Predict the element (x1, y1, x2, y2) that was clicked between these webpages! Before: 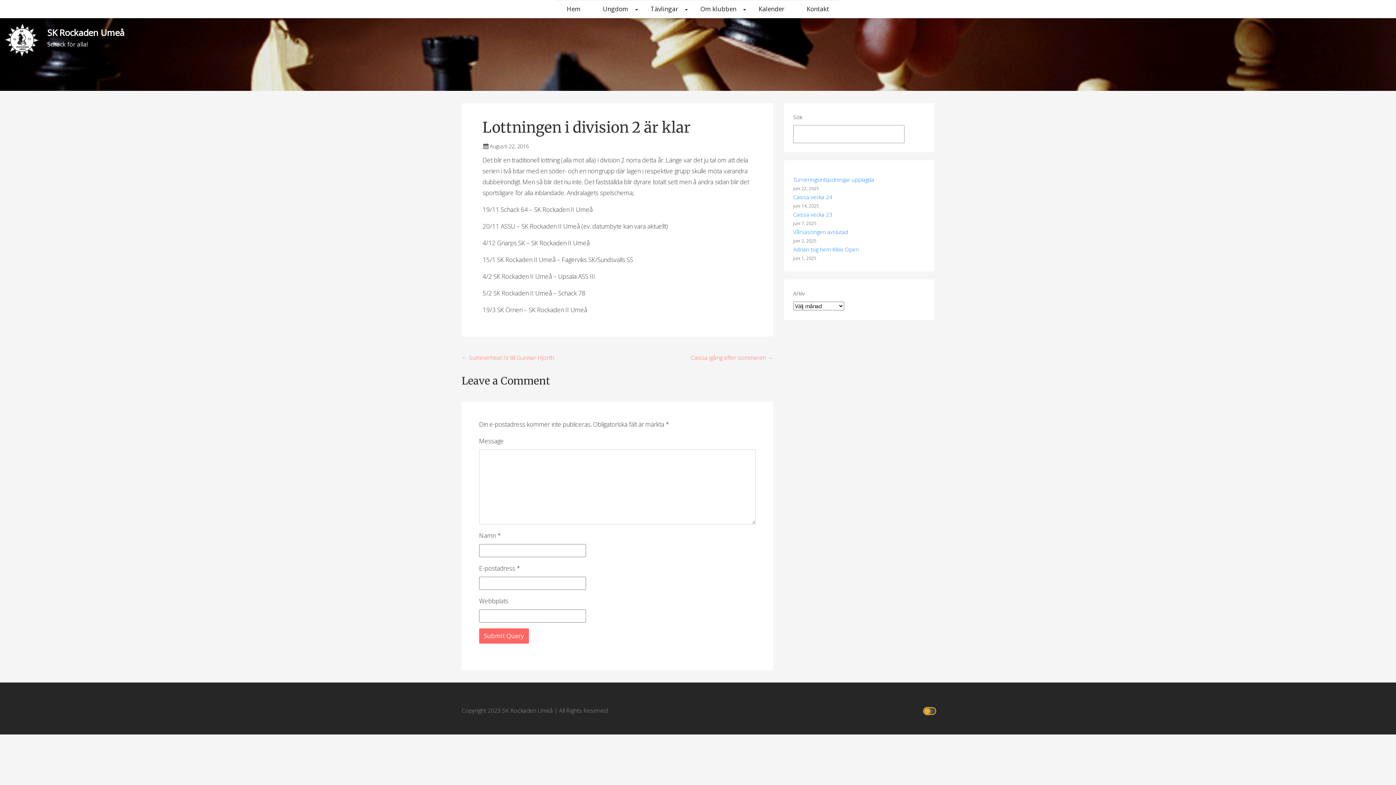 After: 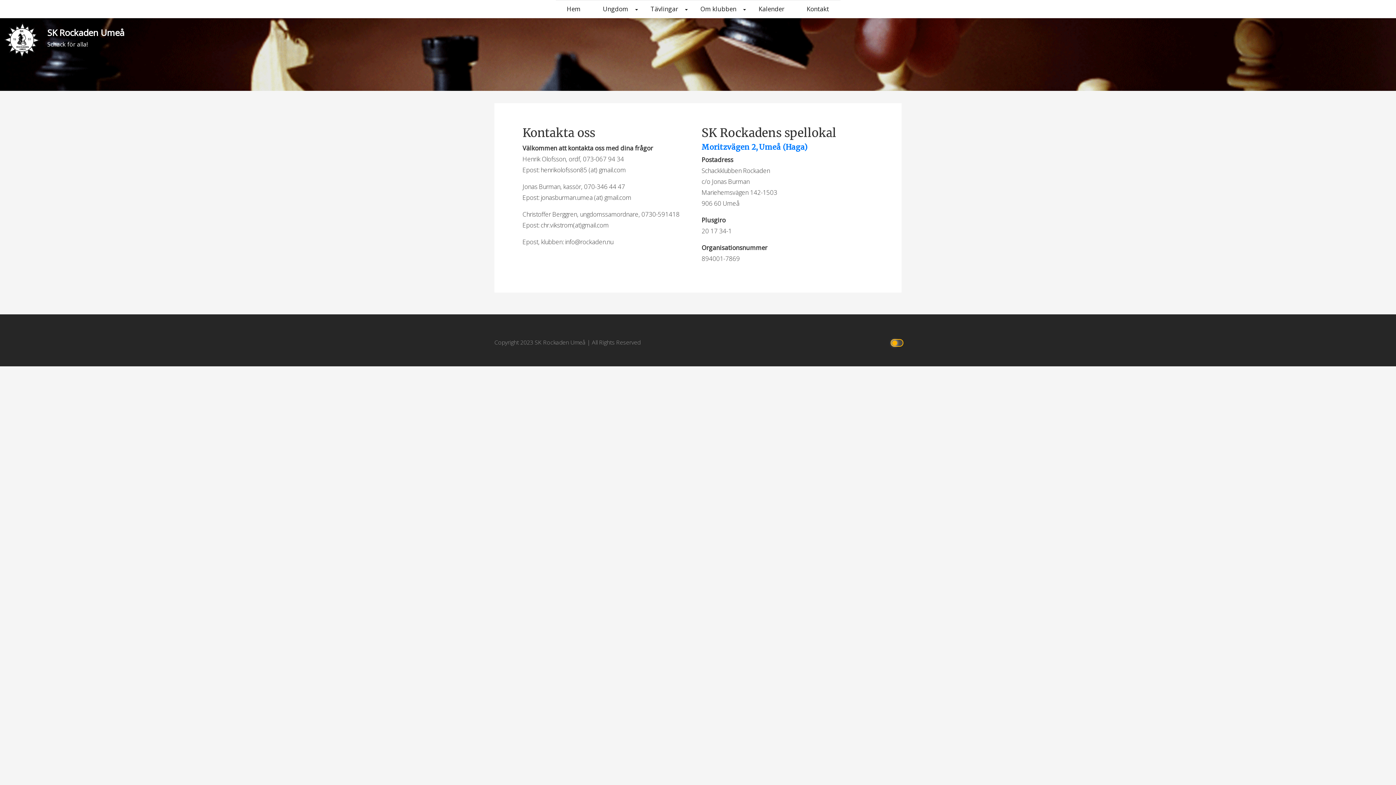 Action: label: Kontakt bbox: (795, 0, 840, 18)